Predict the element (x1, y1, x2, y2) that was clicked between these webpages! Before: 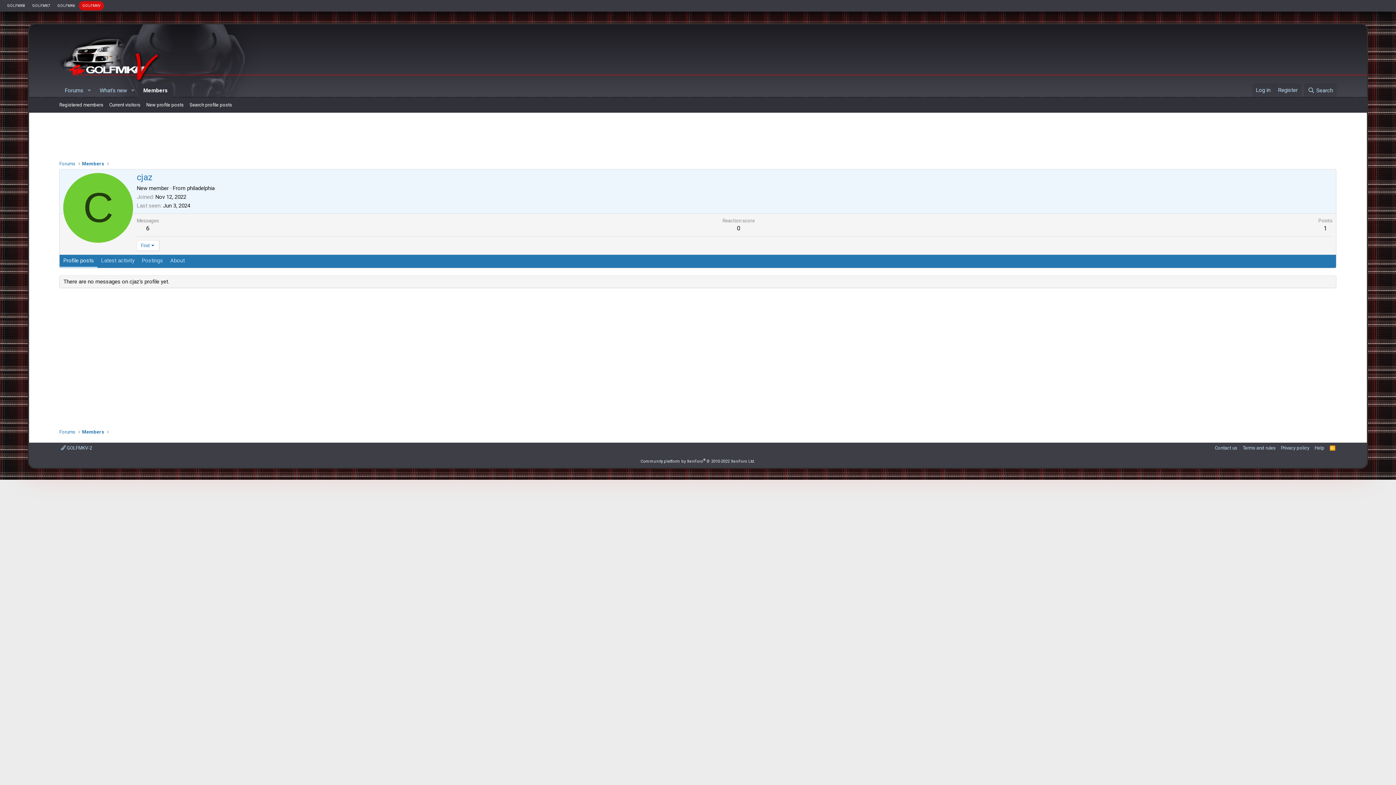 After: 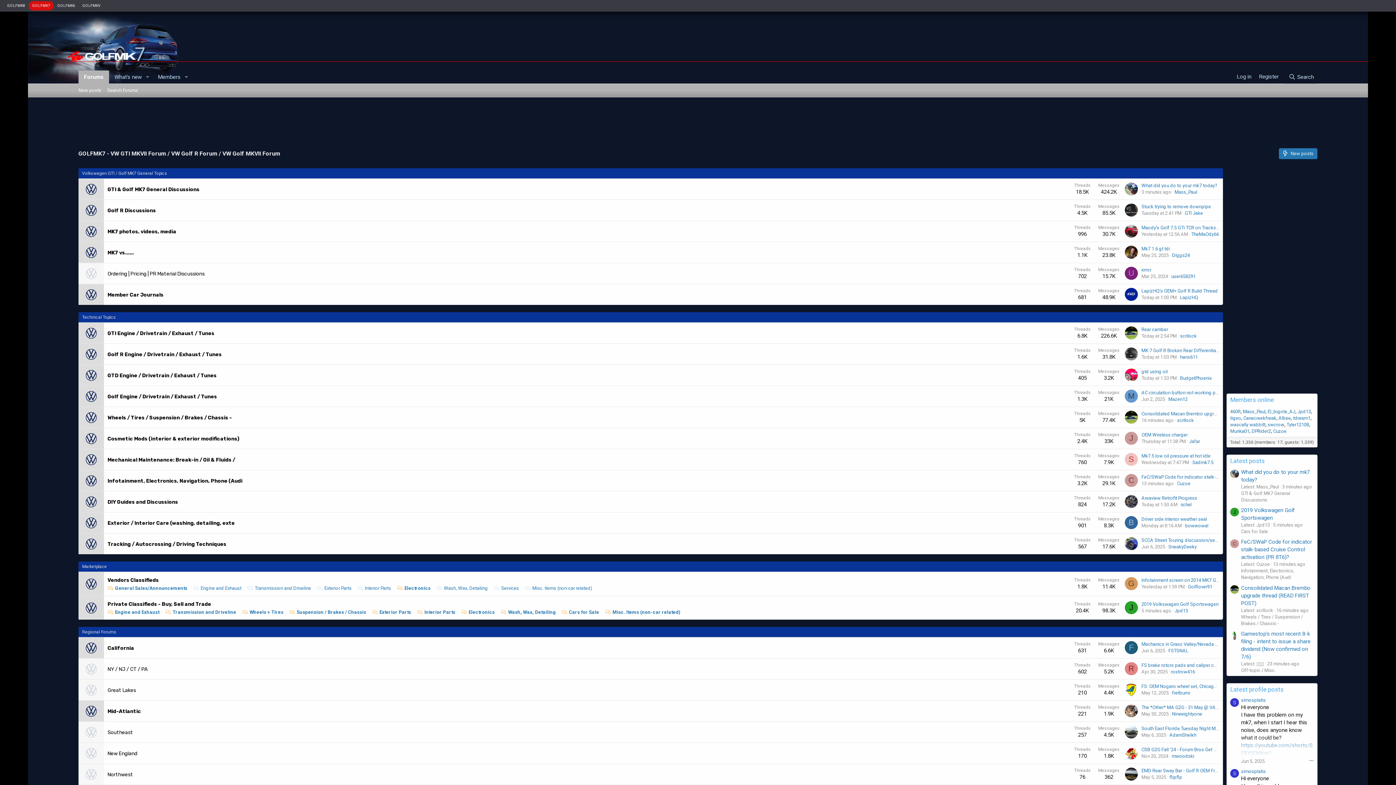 Action: bbox: (32, 3, 50, 7) label: GOLFMK7